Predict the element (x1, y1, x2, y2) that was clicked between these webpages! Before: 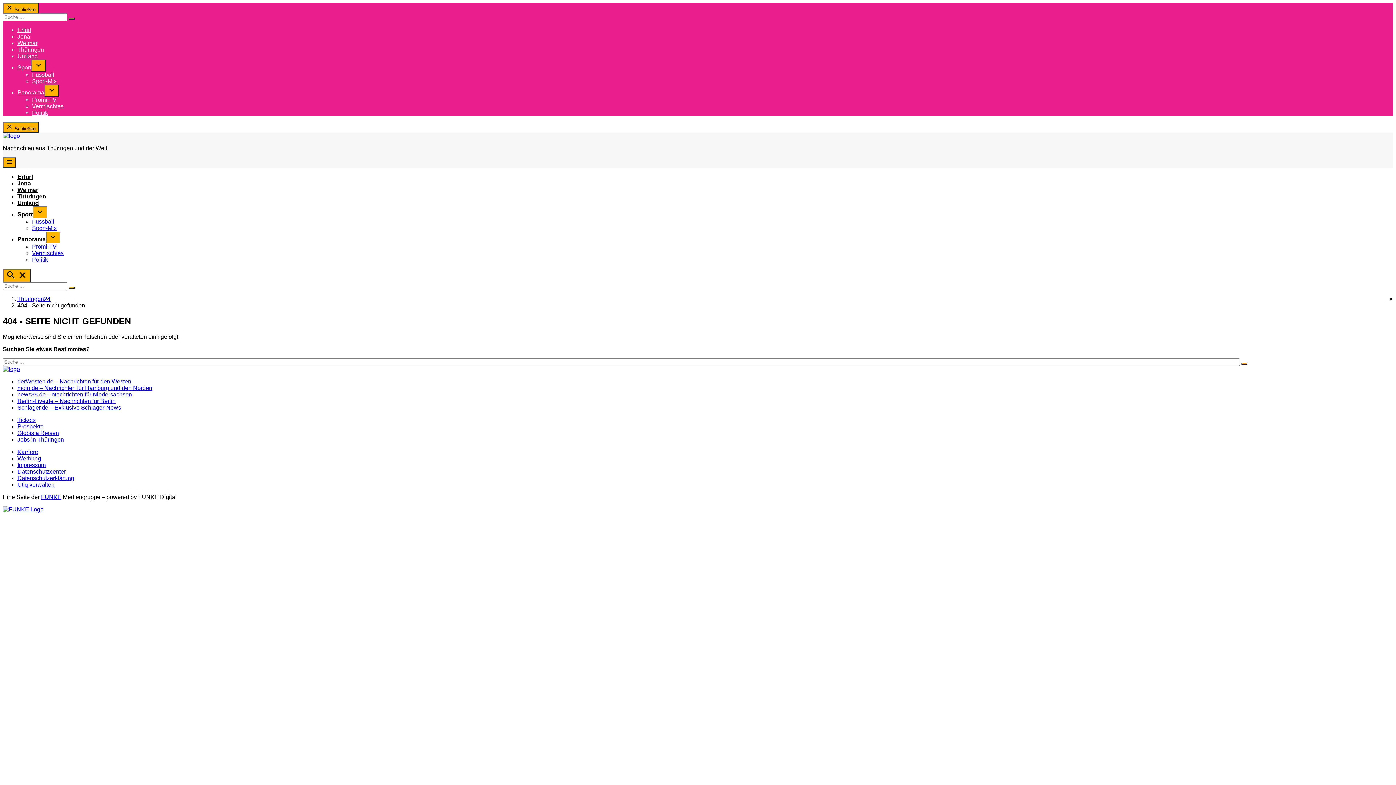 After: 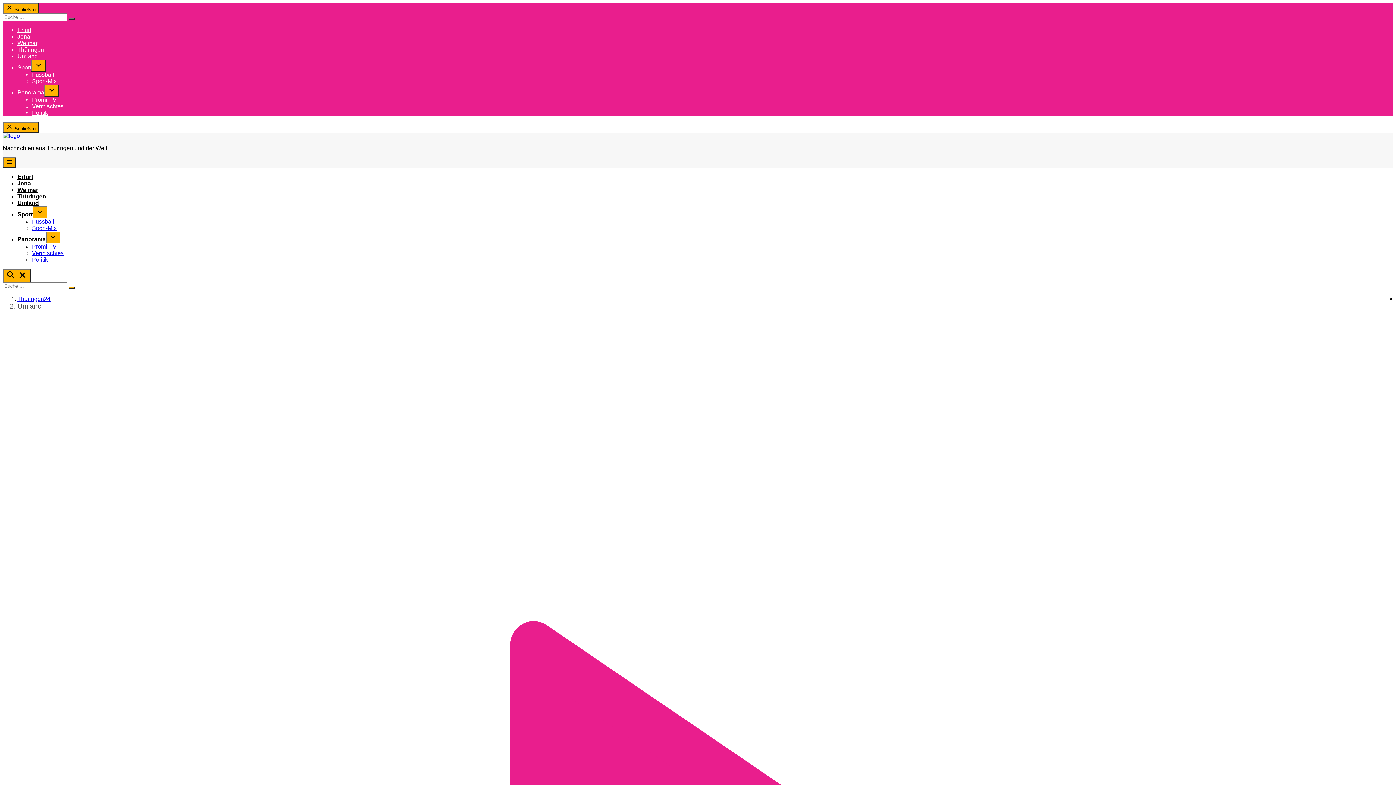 Action: label: Umland bbox: (17, 53, 37, 59)